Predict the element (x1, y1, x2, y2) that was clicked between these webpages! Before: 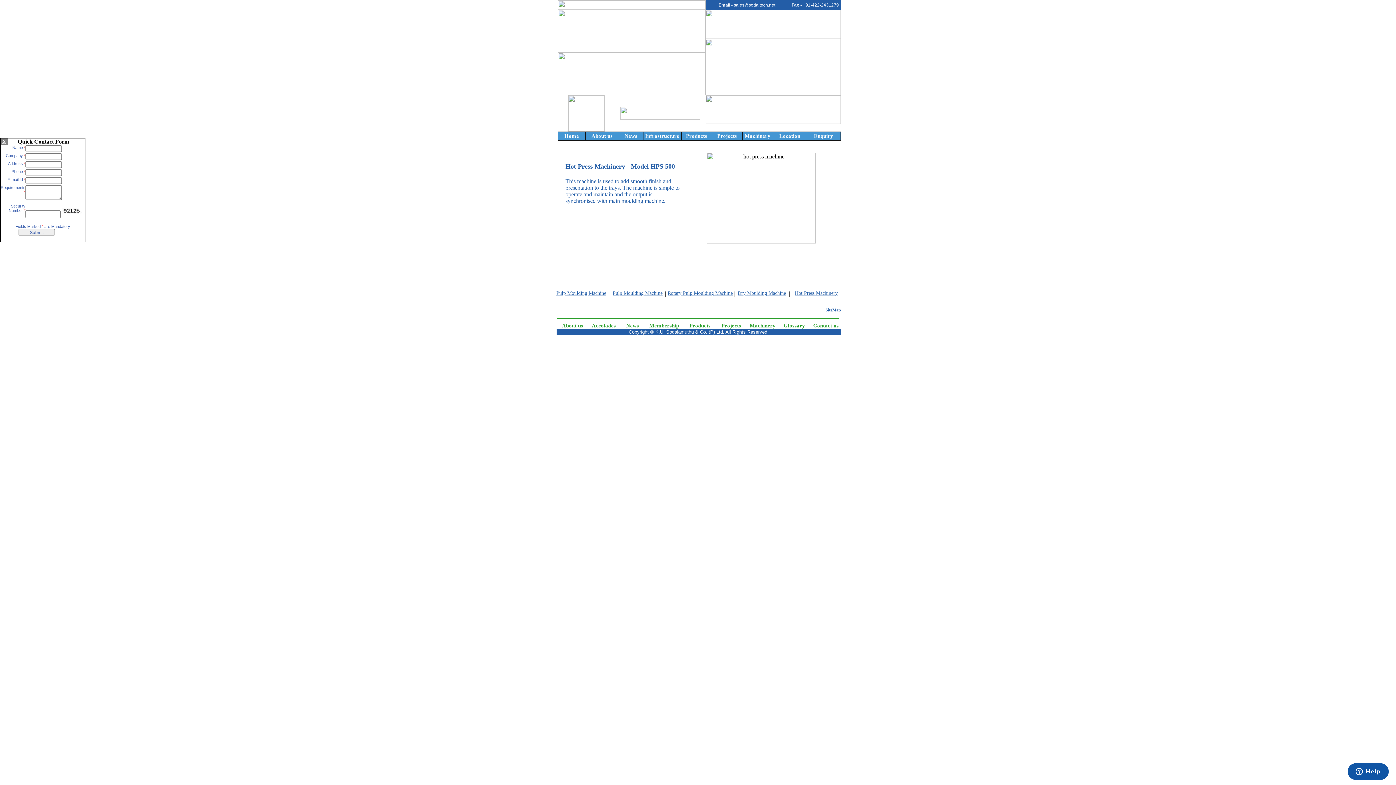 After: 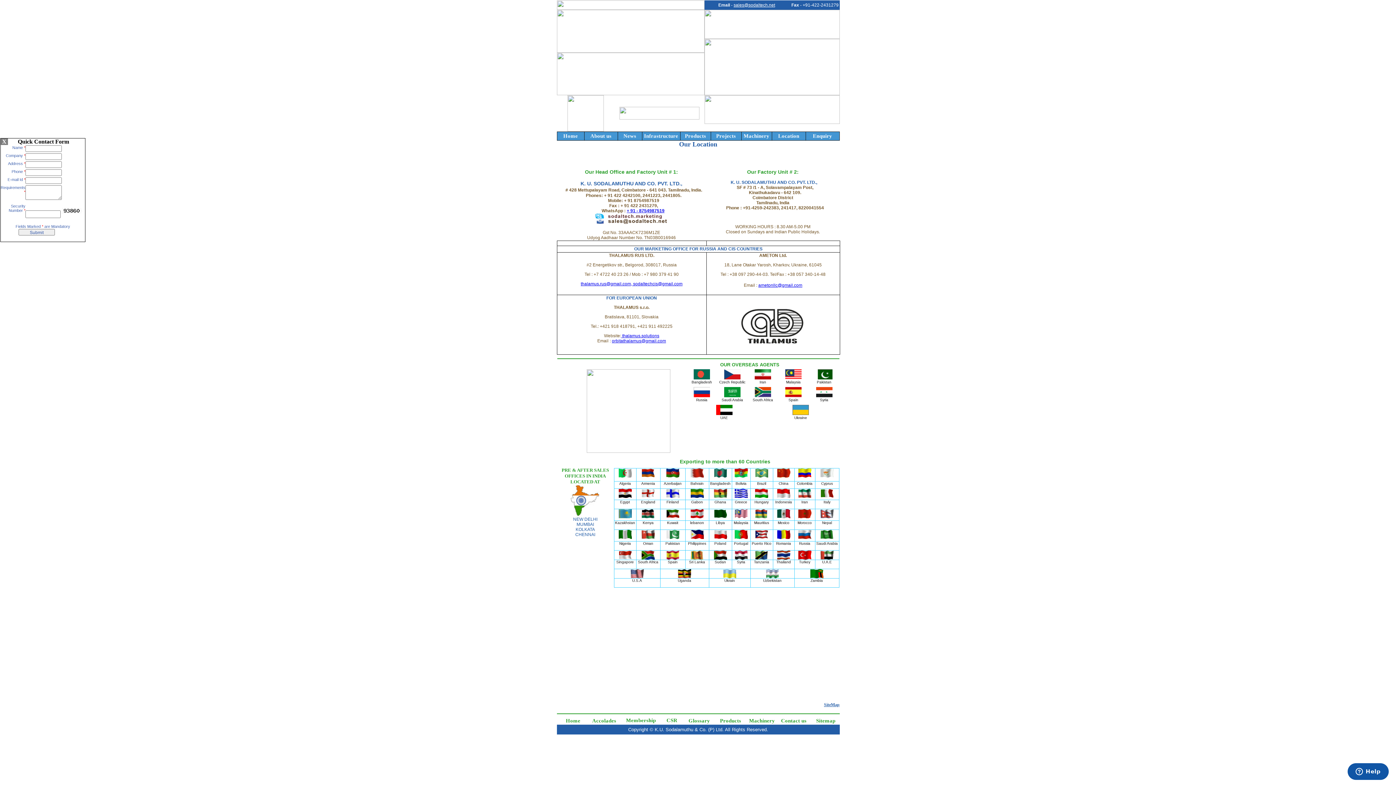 Action: label: Location bbox: (779, 132, 800, 138)